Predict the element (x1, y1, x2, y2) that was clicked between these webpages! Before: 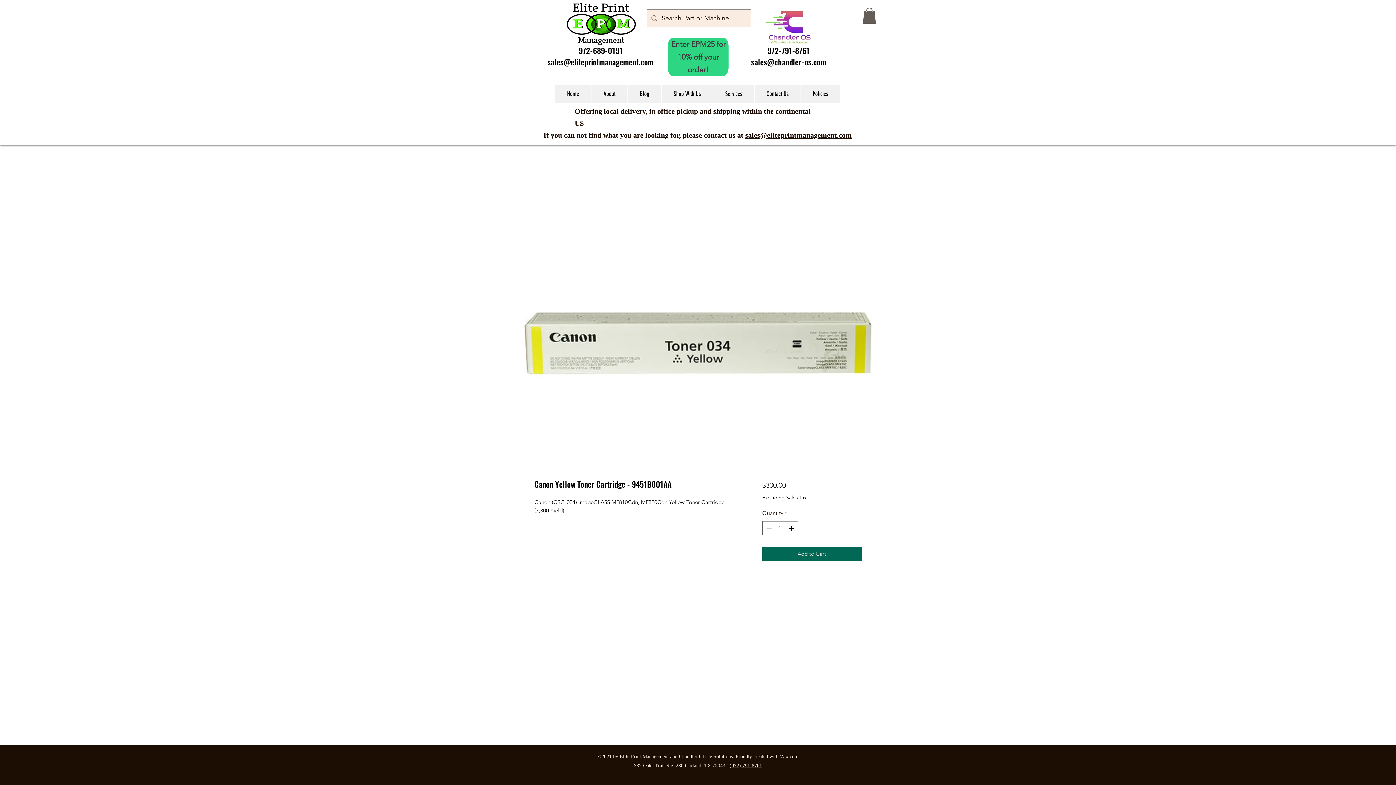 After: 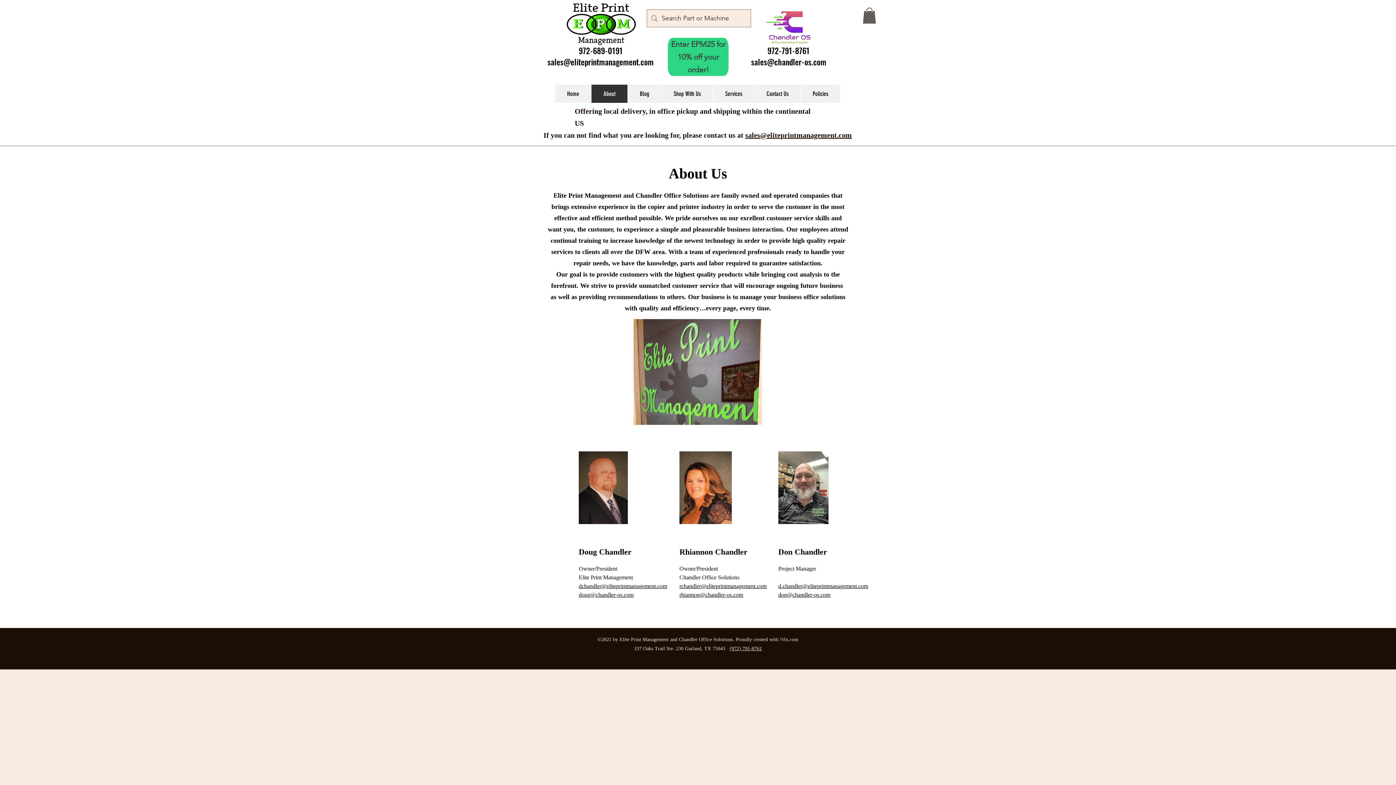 Action: label: About bbox: (591, 84, 627, 102)